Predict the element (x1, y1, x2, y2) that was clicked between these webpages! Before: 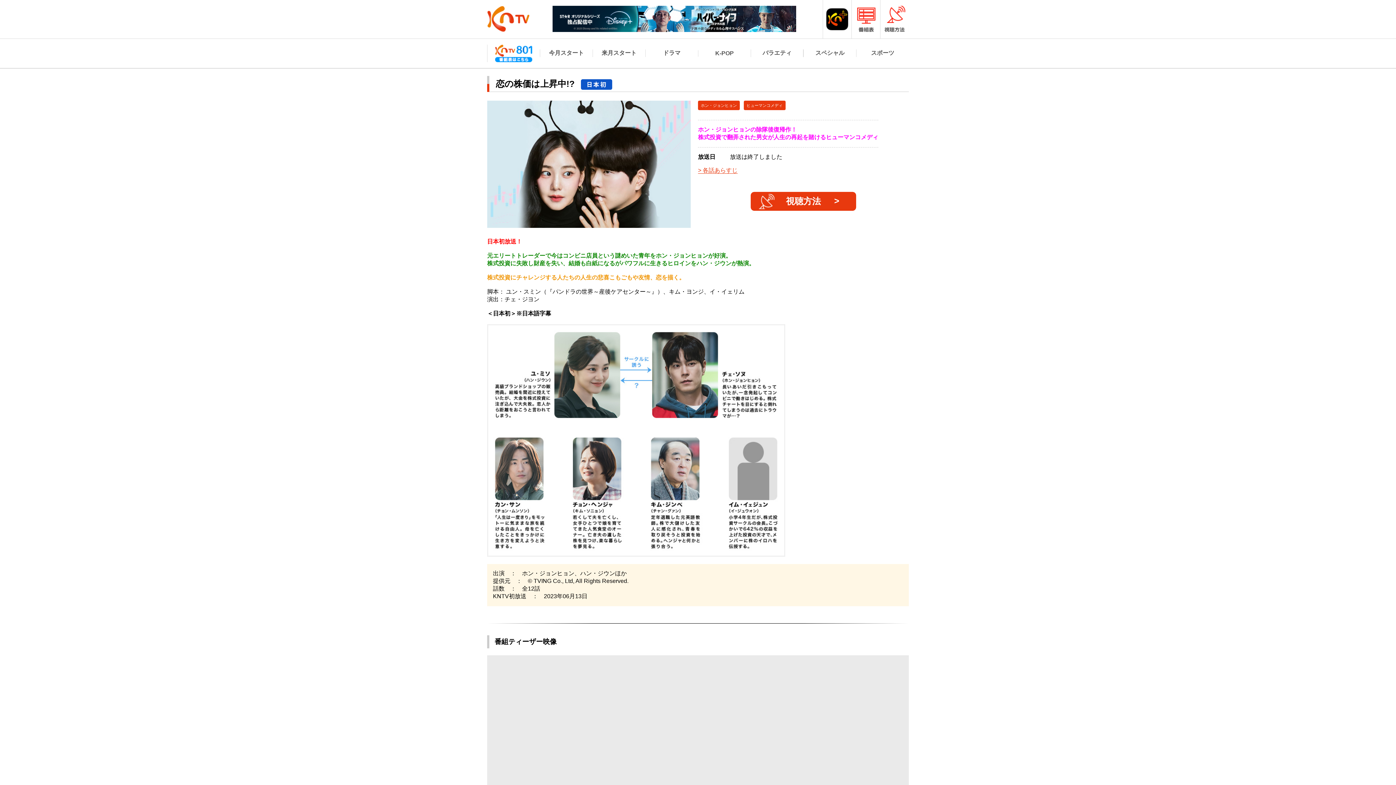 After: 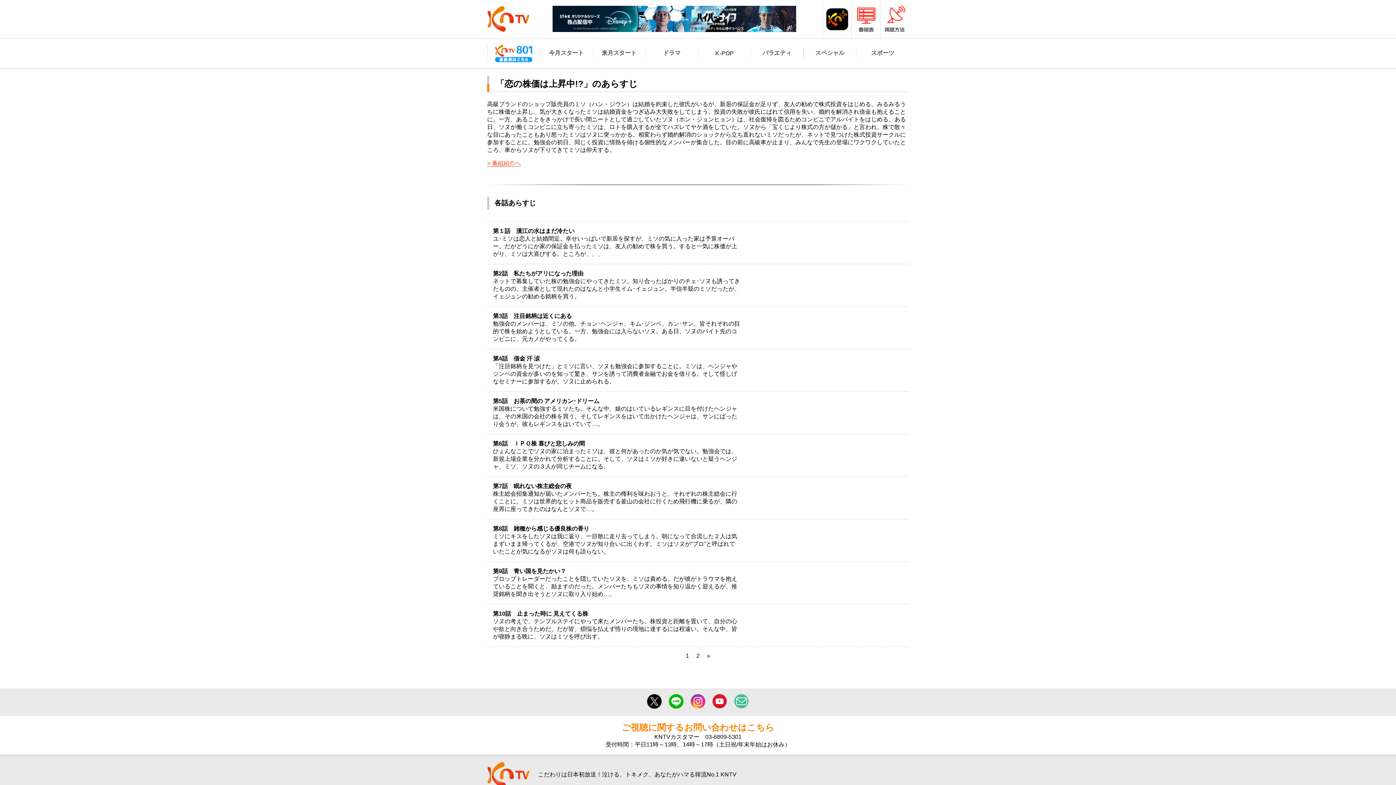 Action: bbox: (698, 167, 737, 173) label: 各話あらすじ